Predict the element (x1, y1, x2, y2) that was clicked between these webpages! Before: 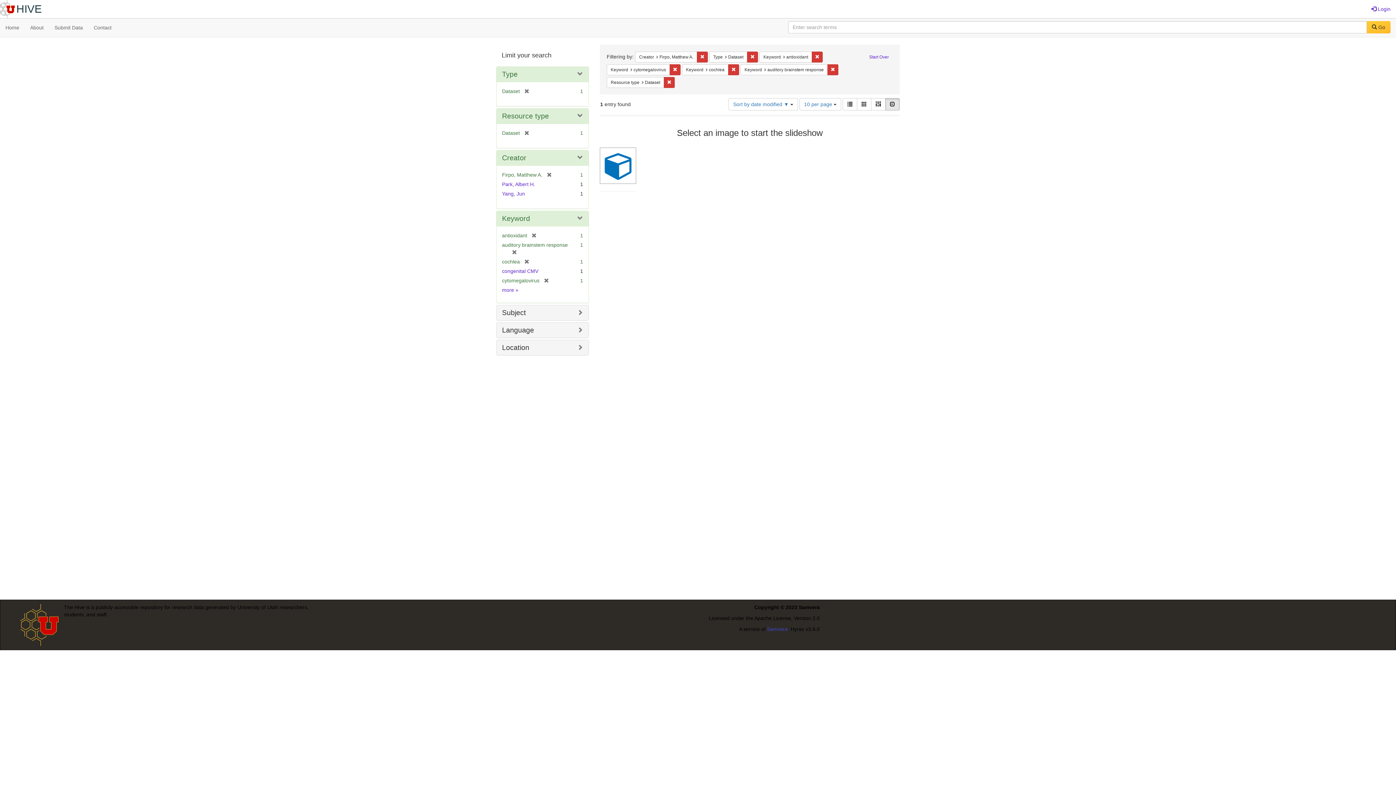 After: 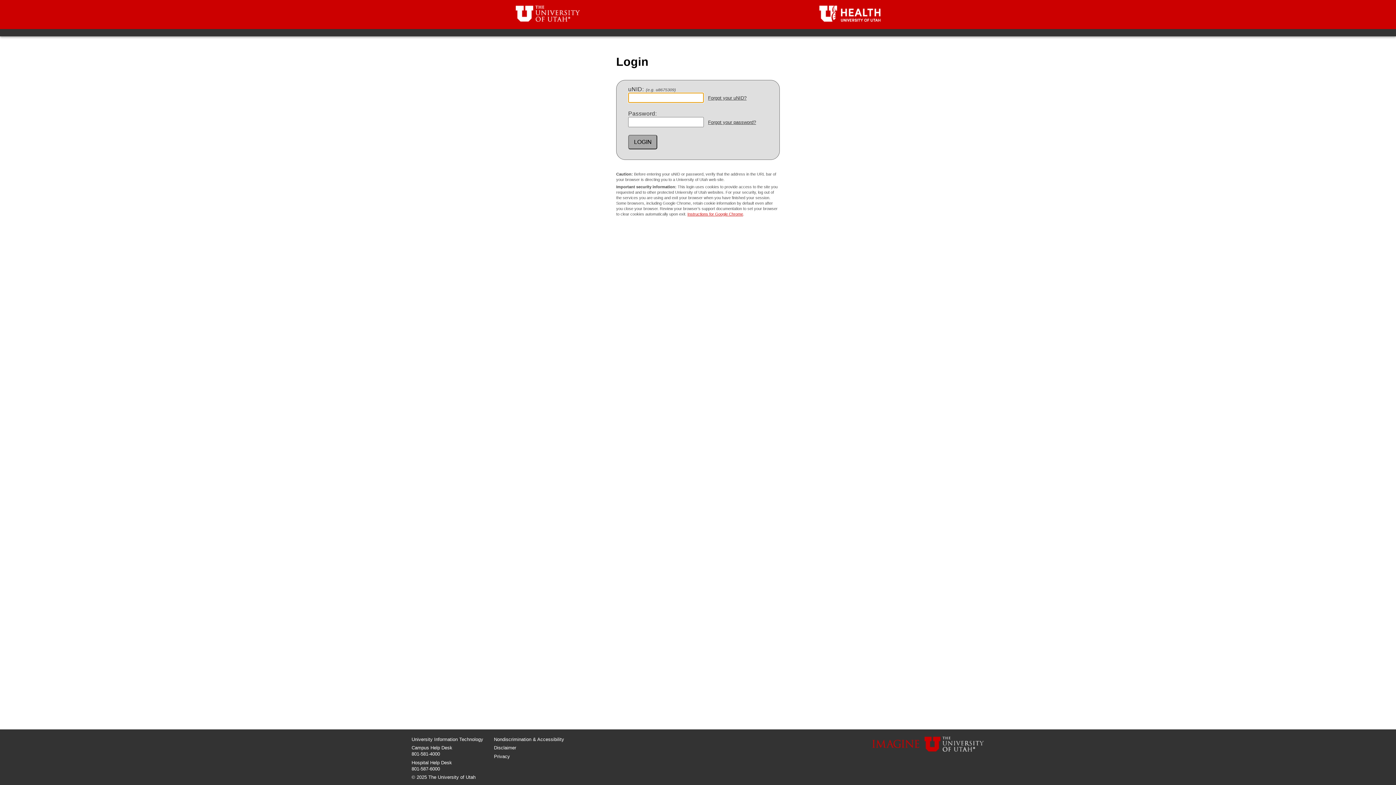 Action: bbox: (1366, 0, 1396, 18) label:  Login